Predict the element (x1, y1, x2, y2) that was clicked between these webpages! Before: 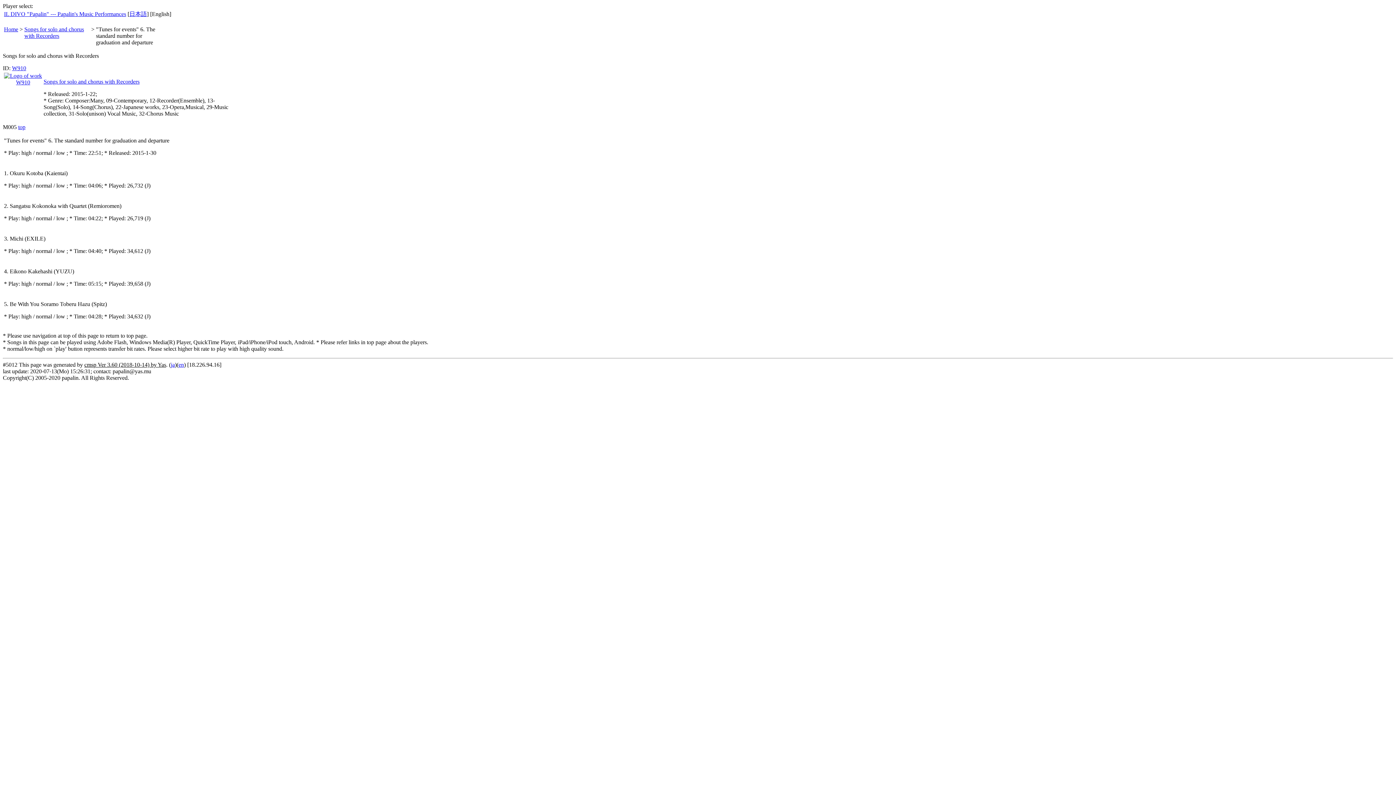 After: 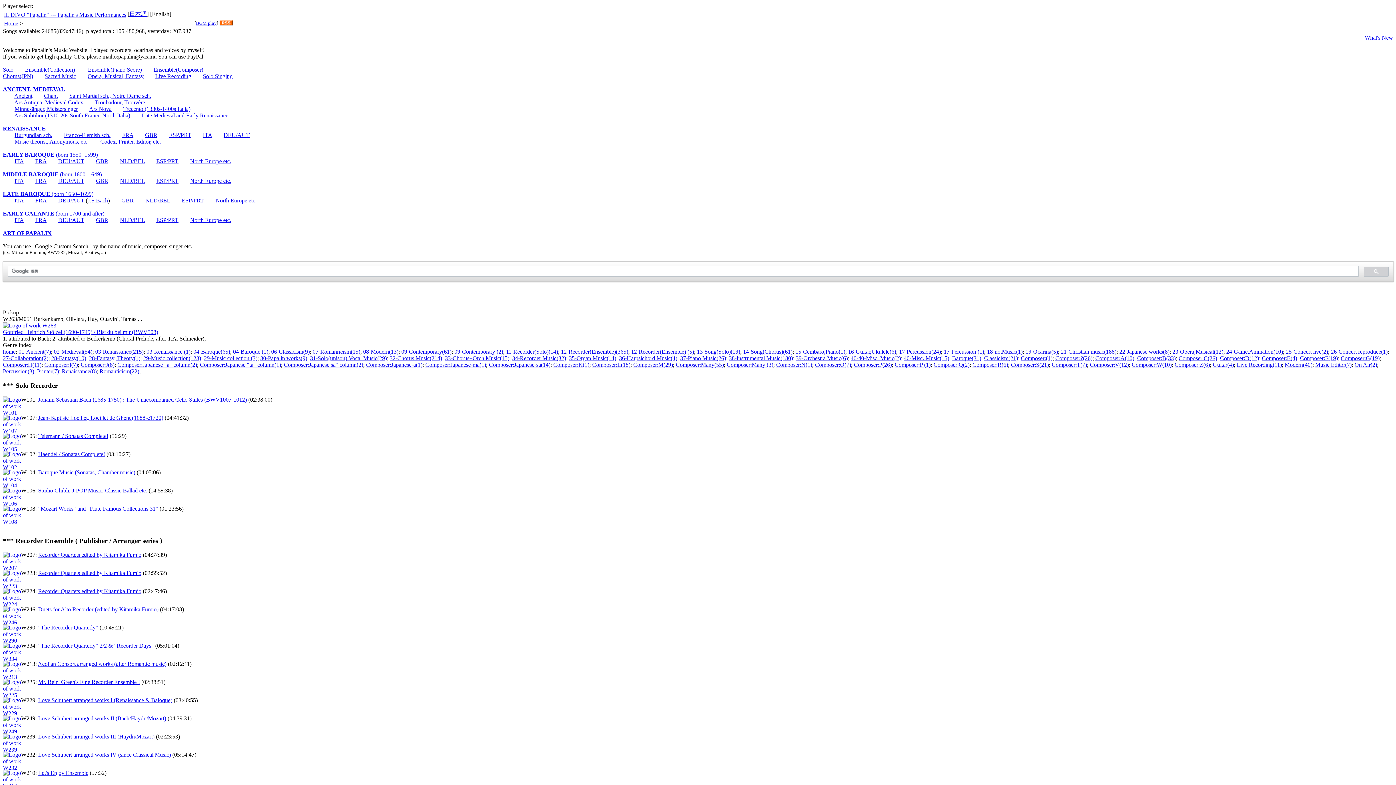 Action: label: Home bbox: (4, 26, 18, 32)